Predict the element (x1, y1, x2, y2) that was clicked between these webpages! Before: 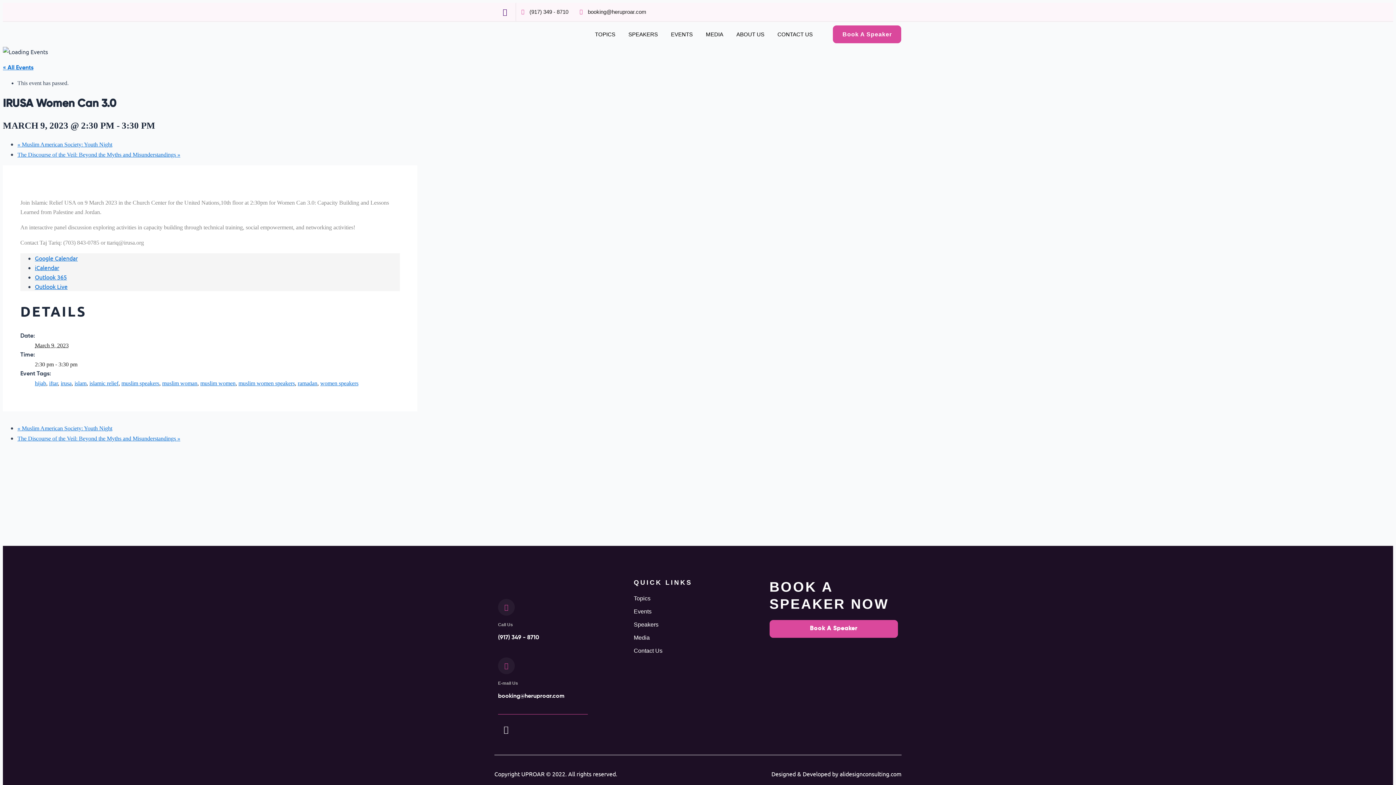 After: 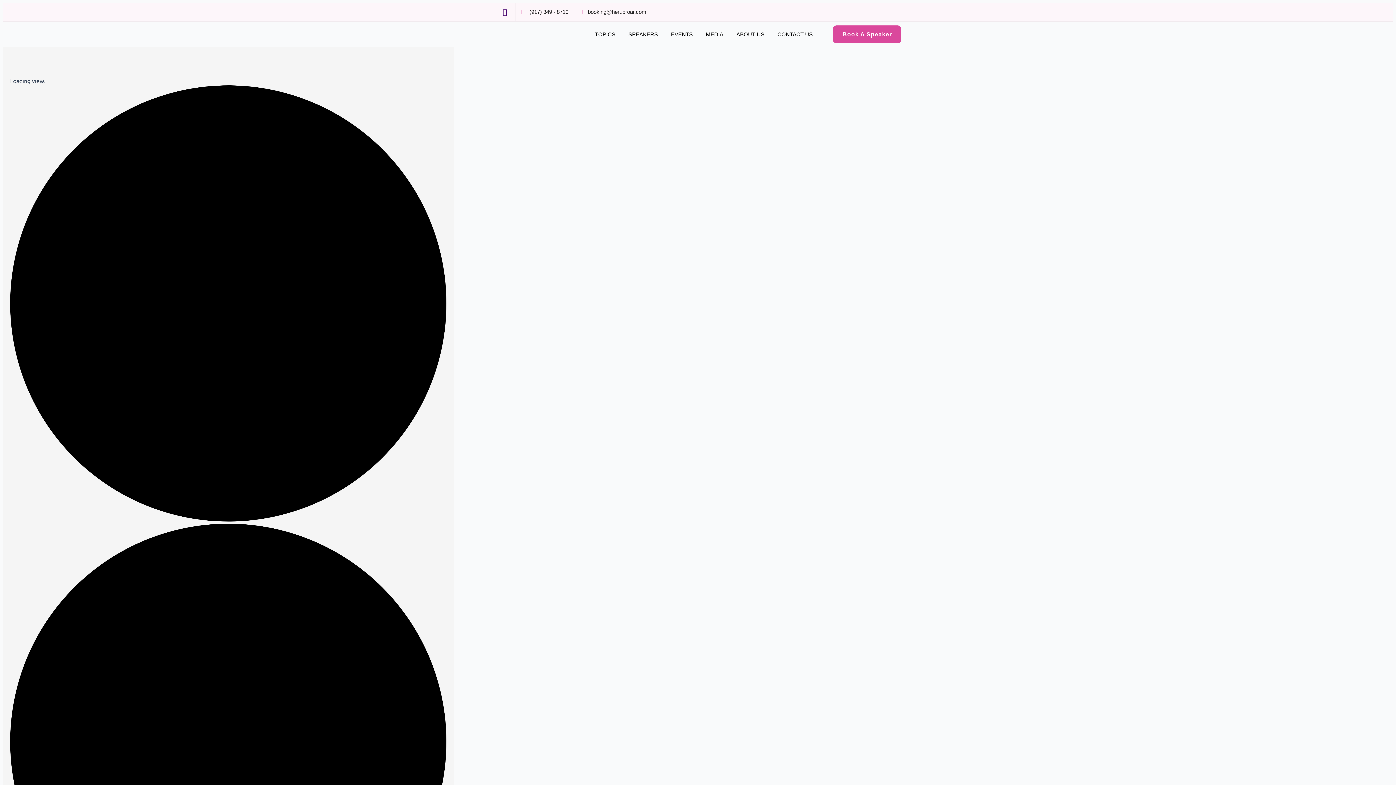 Action: bbox: (121, 380, 159, 386) label: muslim speakers